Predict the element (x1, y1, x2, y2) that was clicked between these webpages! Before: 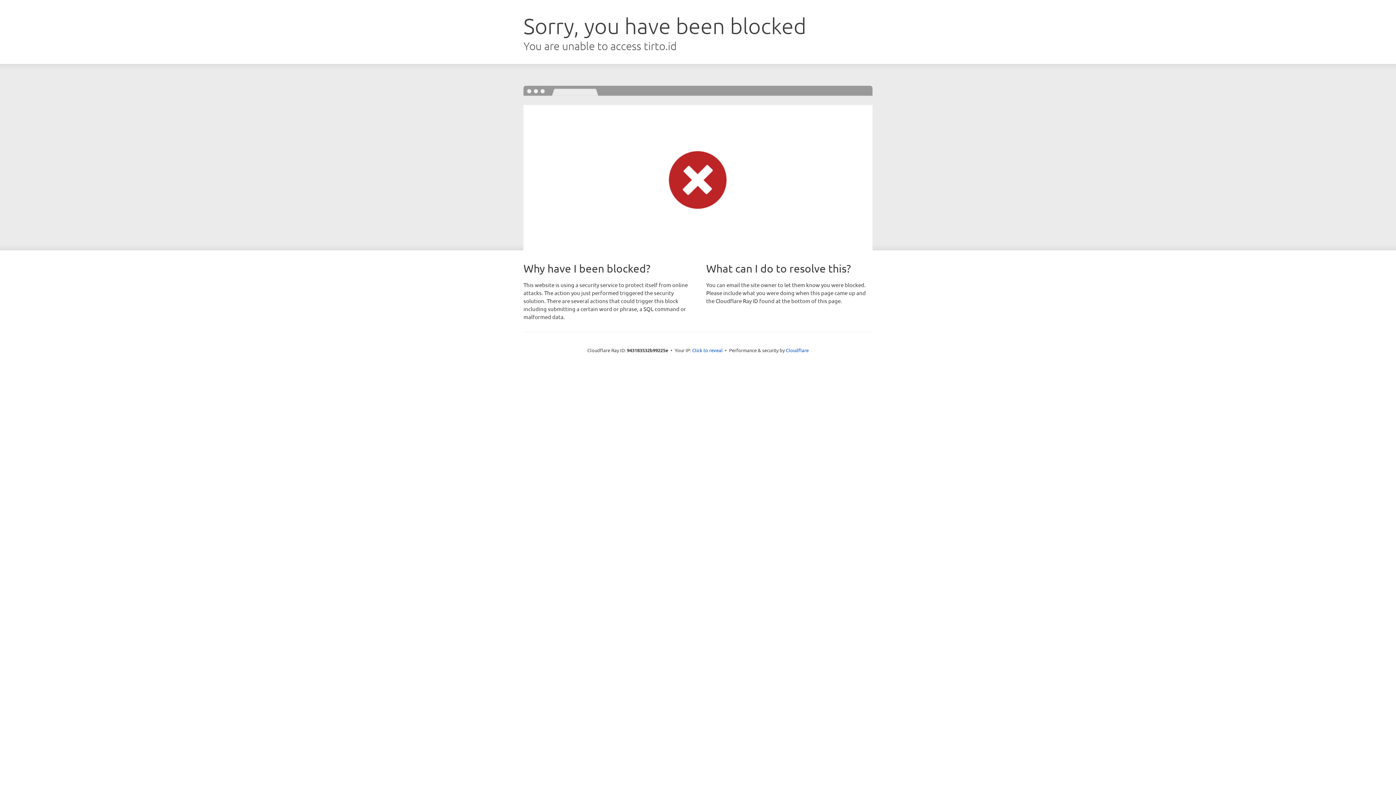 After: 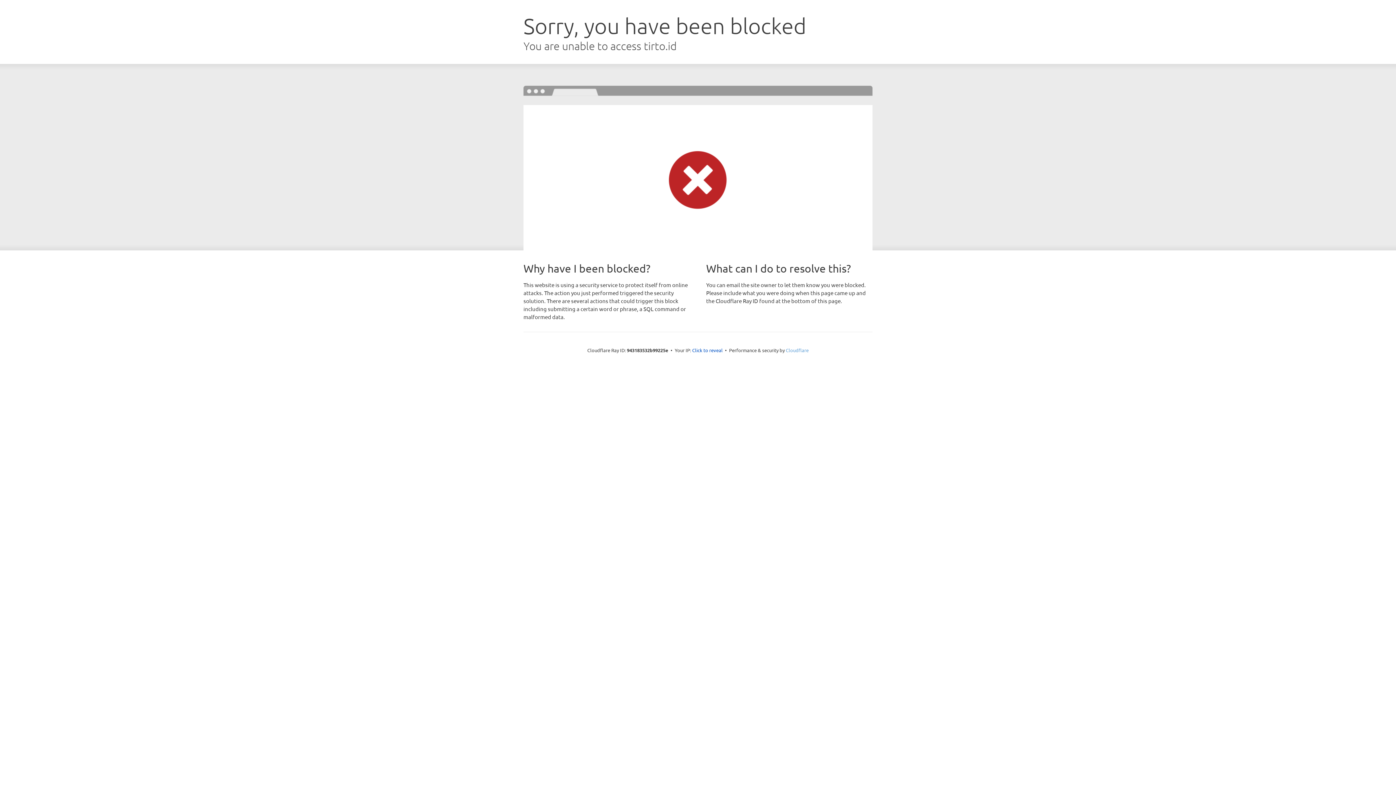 Action: bbox: (786, 347, 808, 353) label: Cloudflare